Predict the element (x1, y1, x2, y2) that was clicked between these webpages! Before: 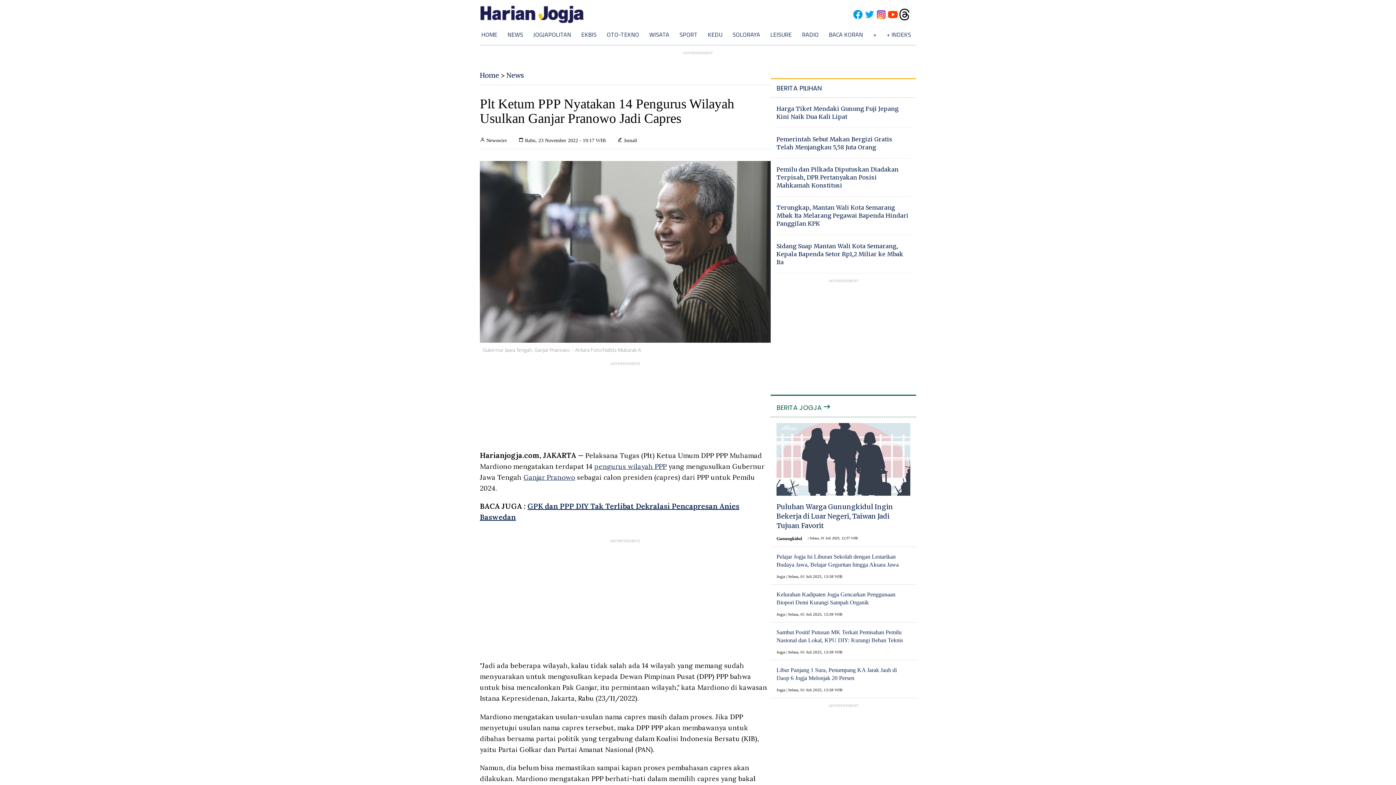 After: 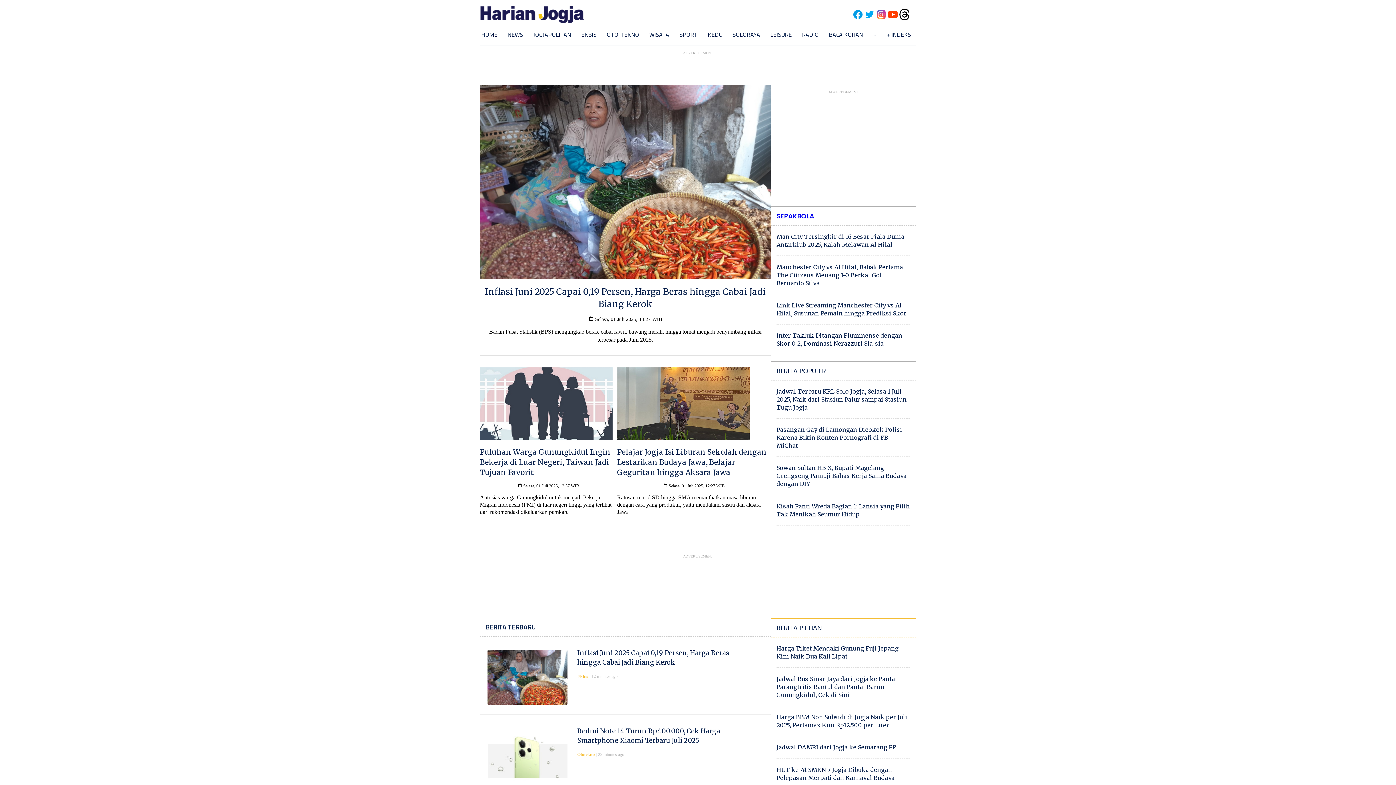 Action: label: HOME bbox: (481, 30, 497, 38)